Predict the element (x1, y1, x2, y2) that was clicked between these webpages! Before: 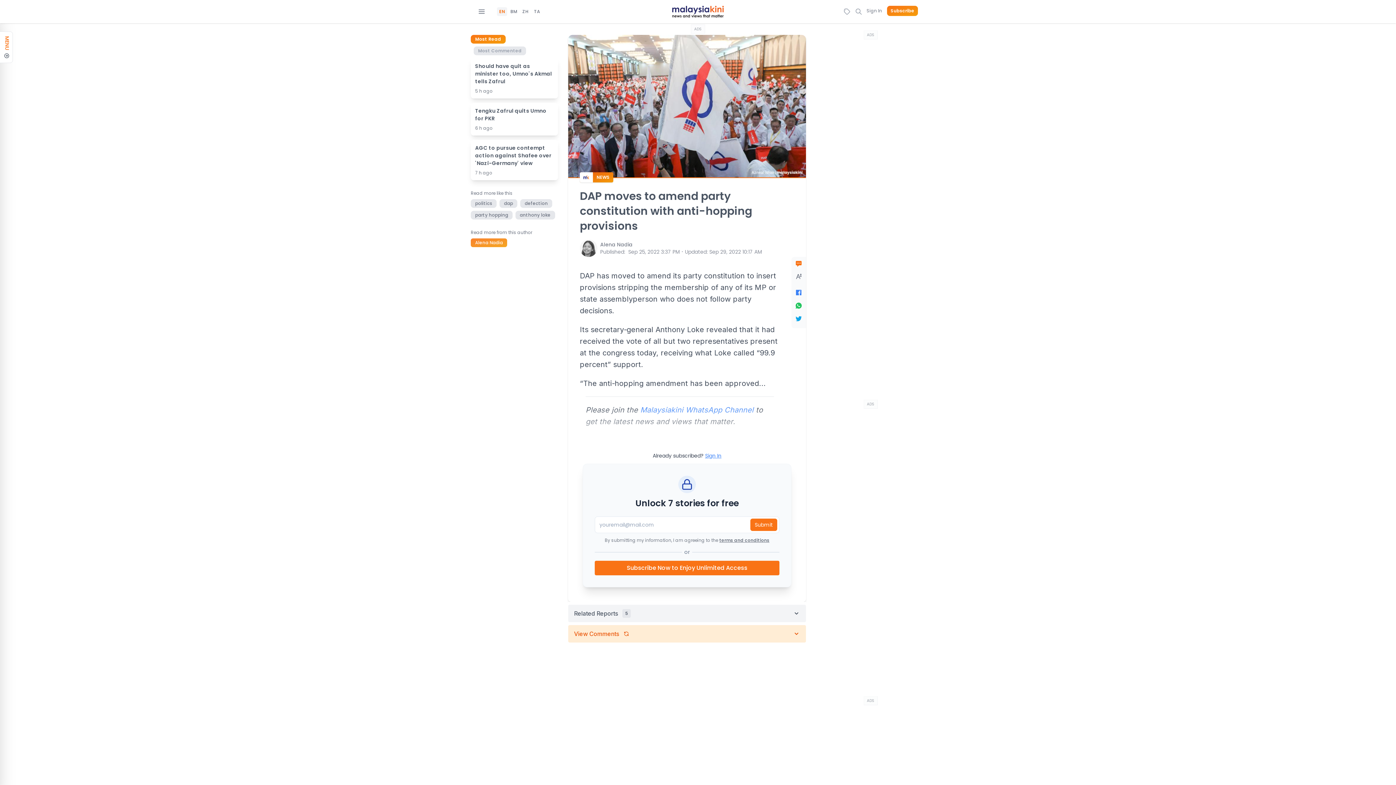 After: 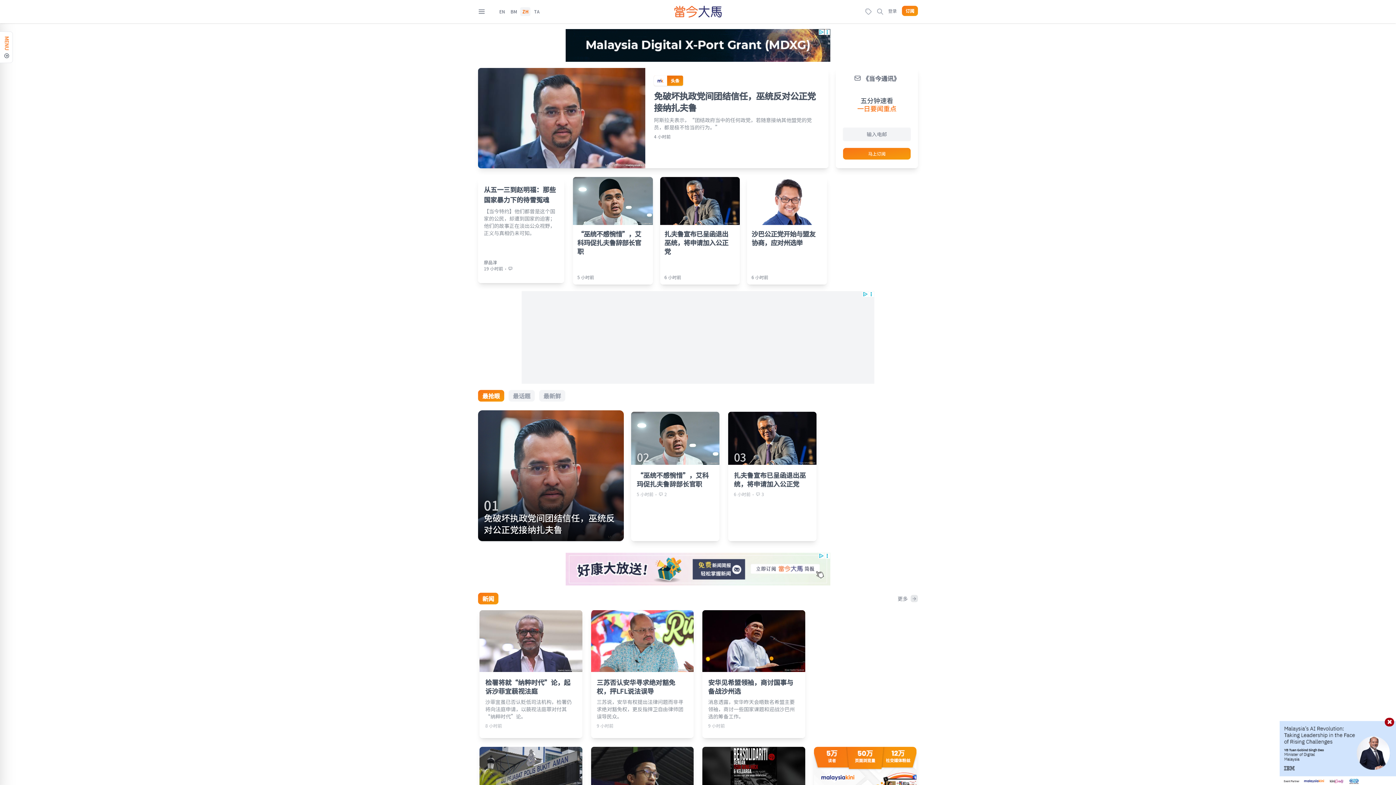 Action: label: ZH bbox: (522, 8, 528, 14)